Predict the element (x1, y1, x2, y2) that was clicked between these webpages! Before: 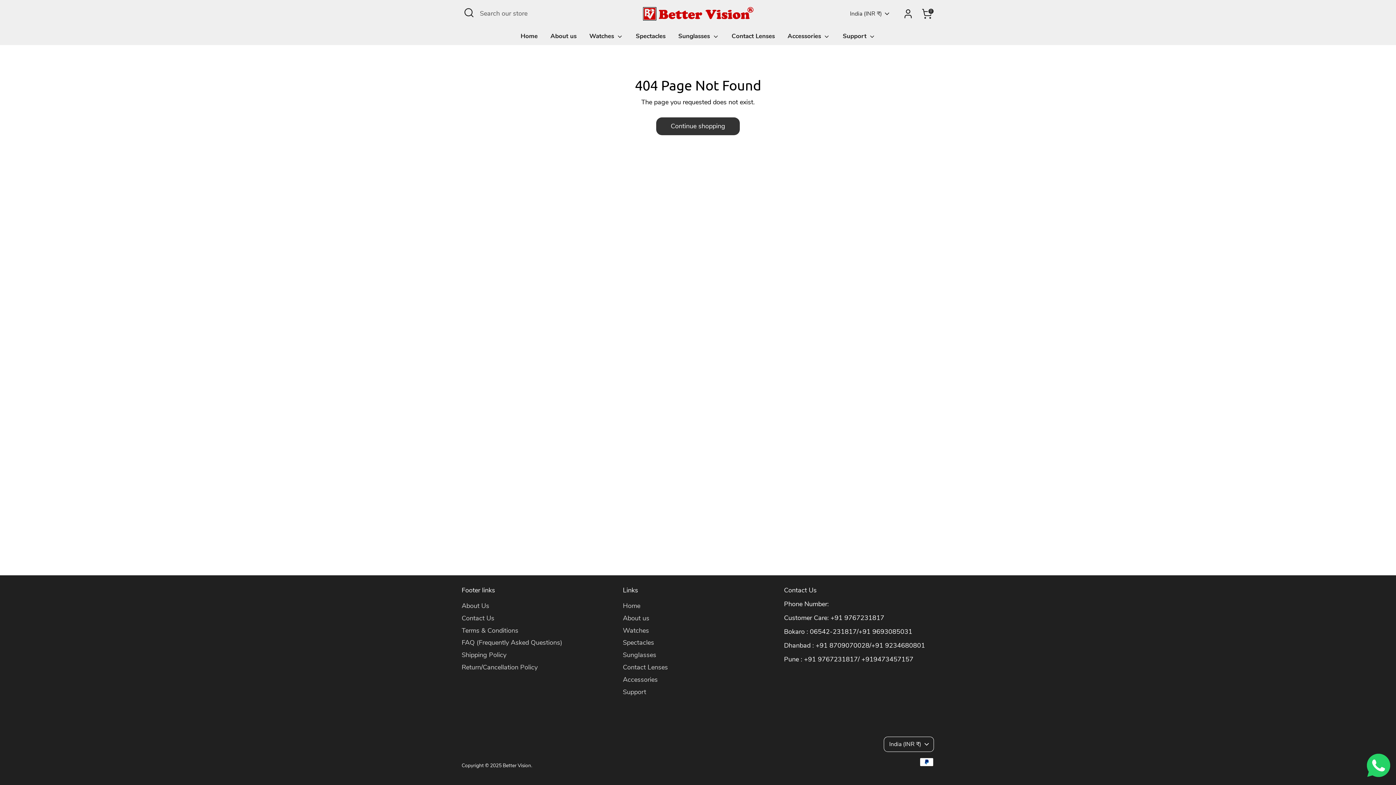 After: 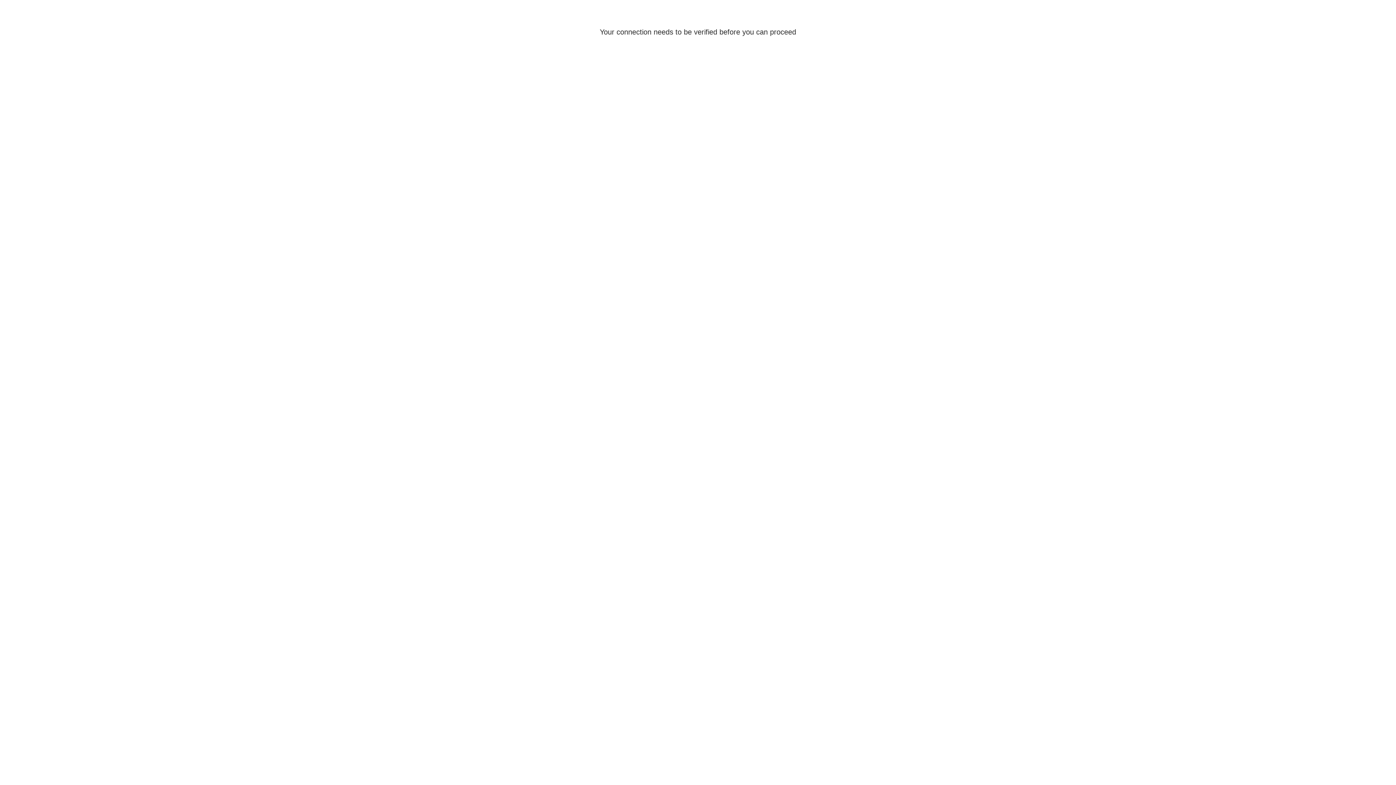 Action: label: Accessories bbox: (623, 675, 657, 684)